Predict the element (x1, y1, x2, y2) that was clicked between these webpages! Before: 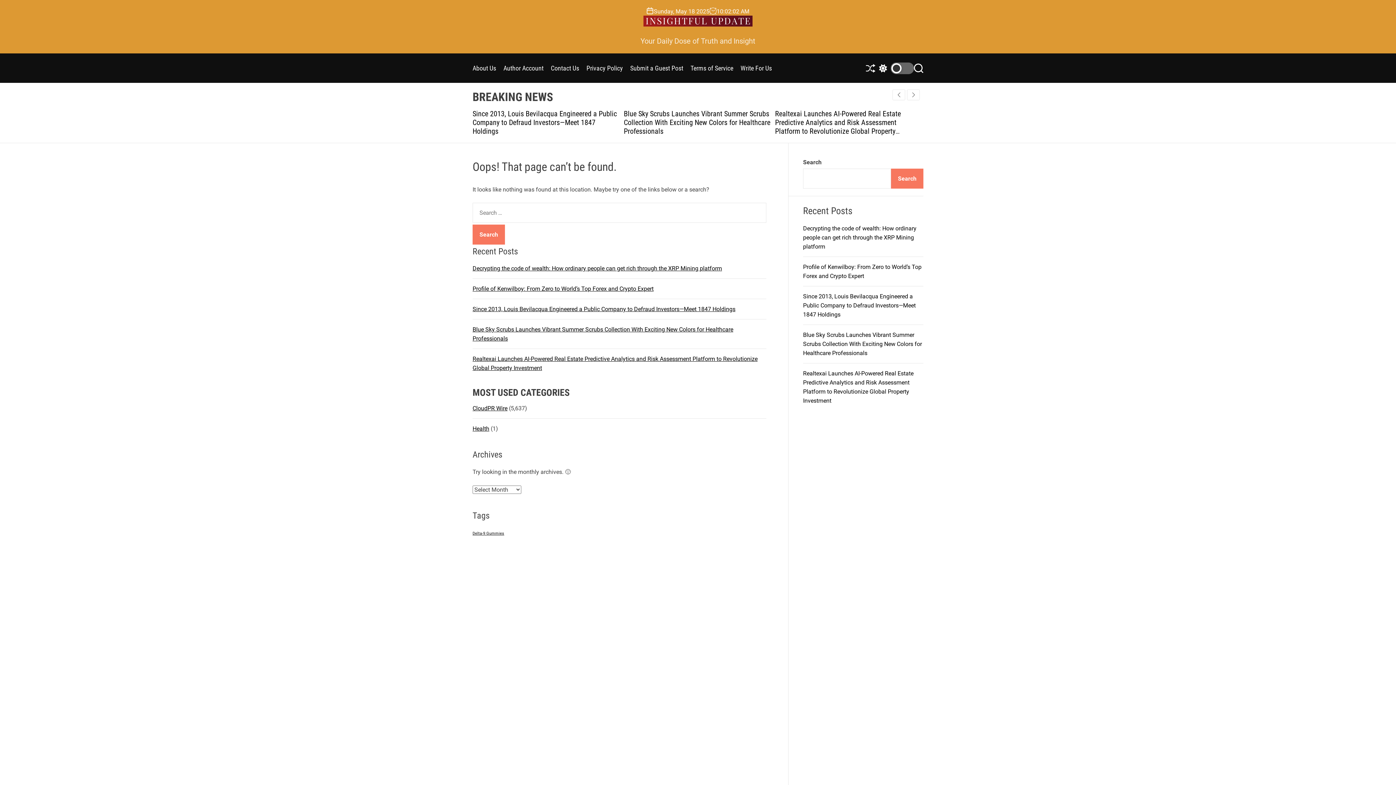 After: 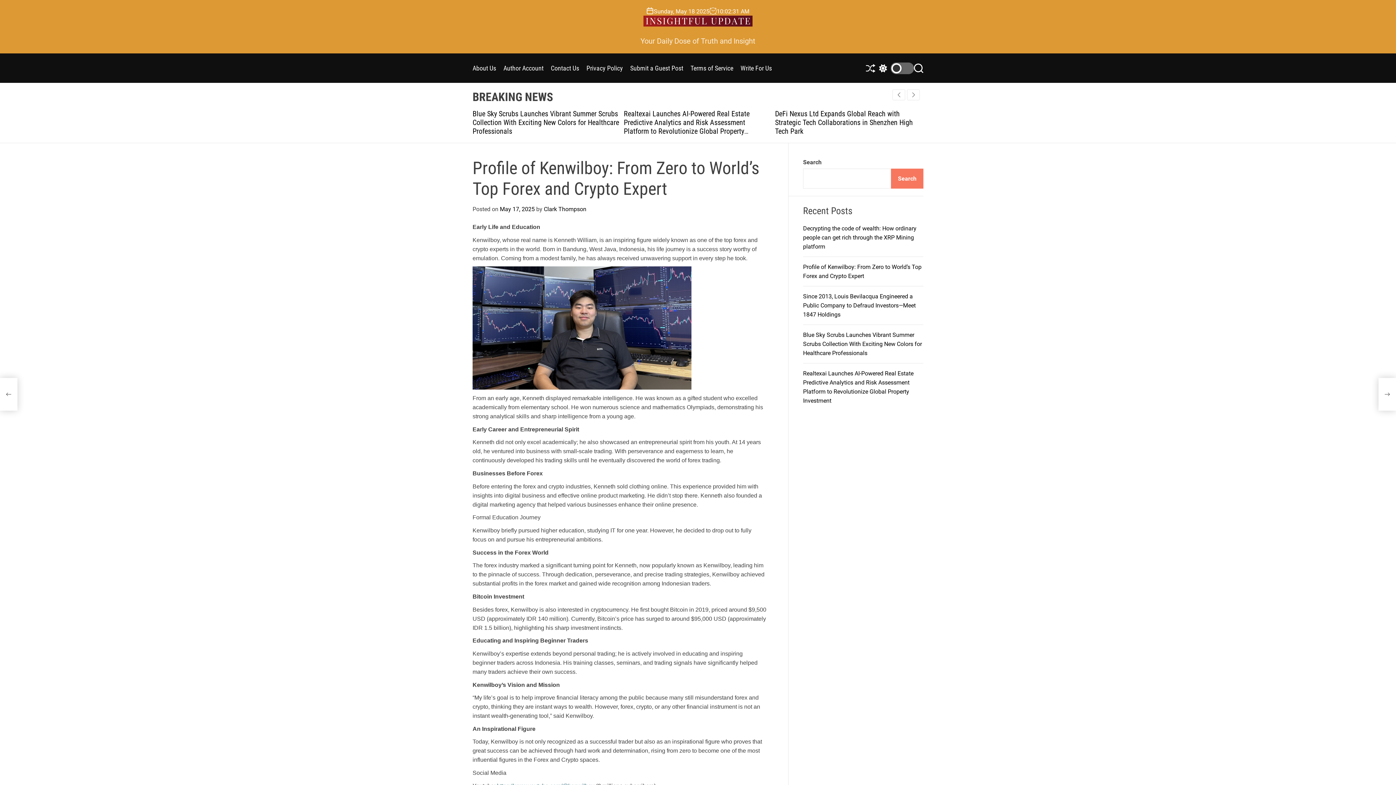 Action: bbox: (472, 285, 653, 292) label: Profile of Kenwilboy: From Zero to World’s Top Forex and Crypto Expert